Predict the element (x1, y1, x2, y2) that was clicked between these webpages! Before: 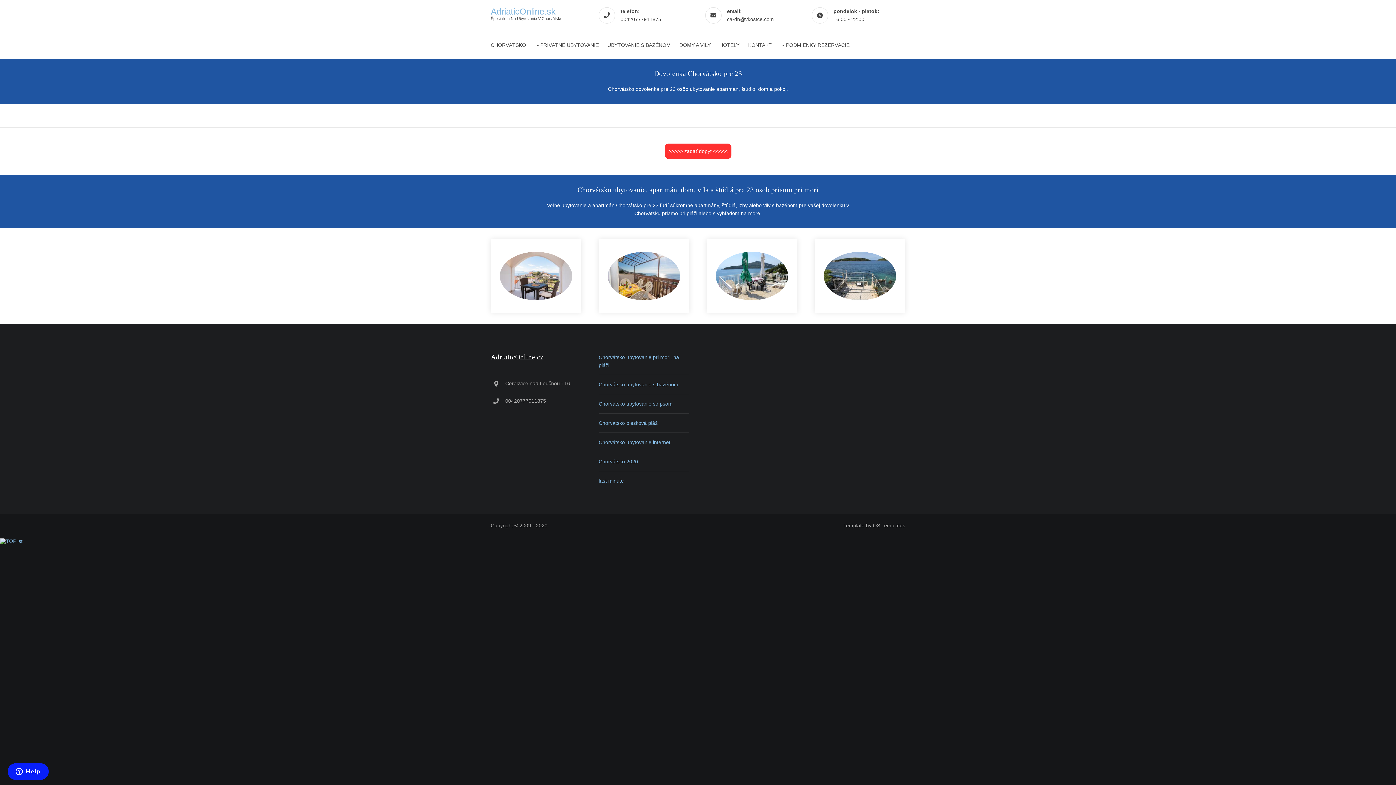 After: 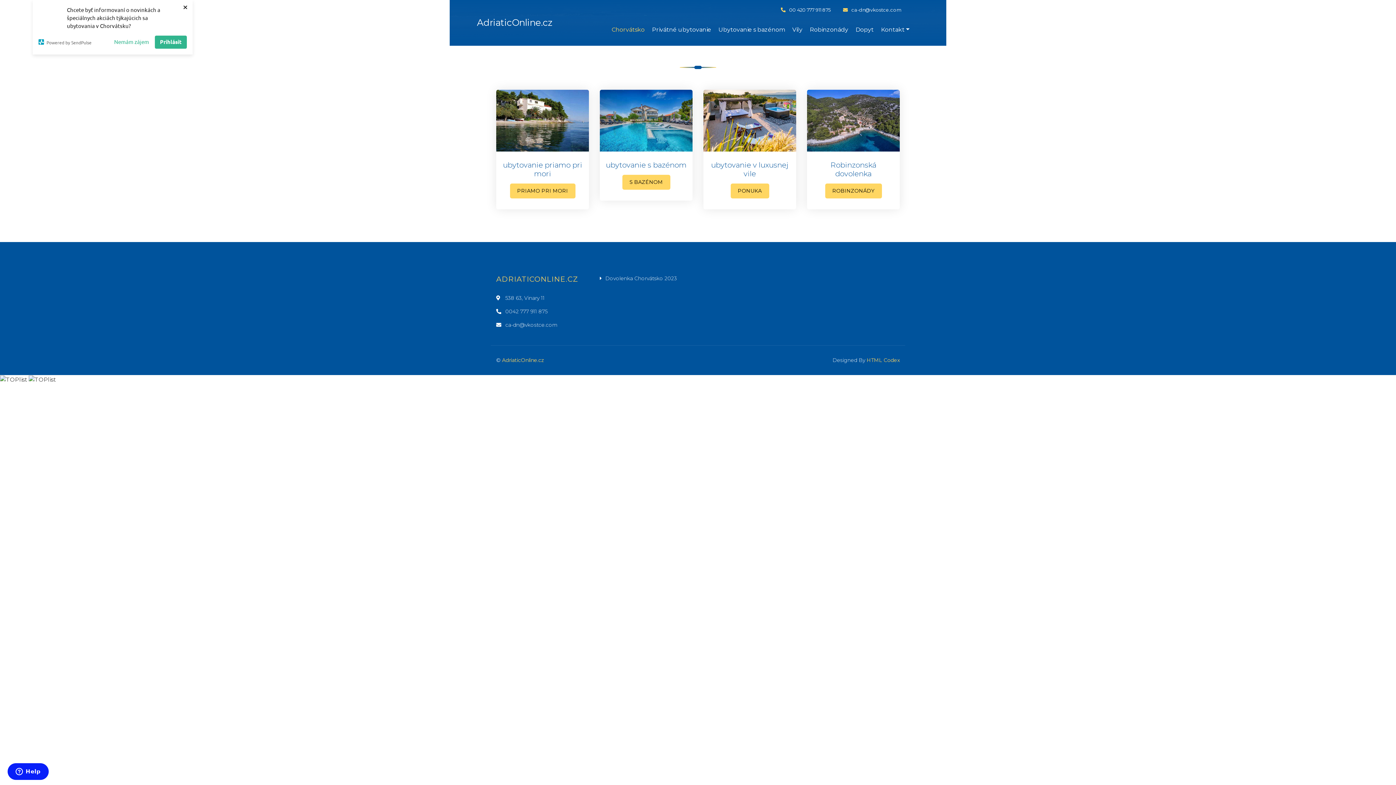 Action: bbox: (534, 30, 598, 58) label: PRIVÁTNÉ UBYTOVANIE